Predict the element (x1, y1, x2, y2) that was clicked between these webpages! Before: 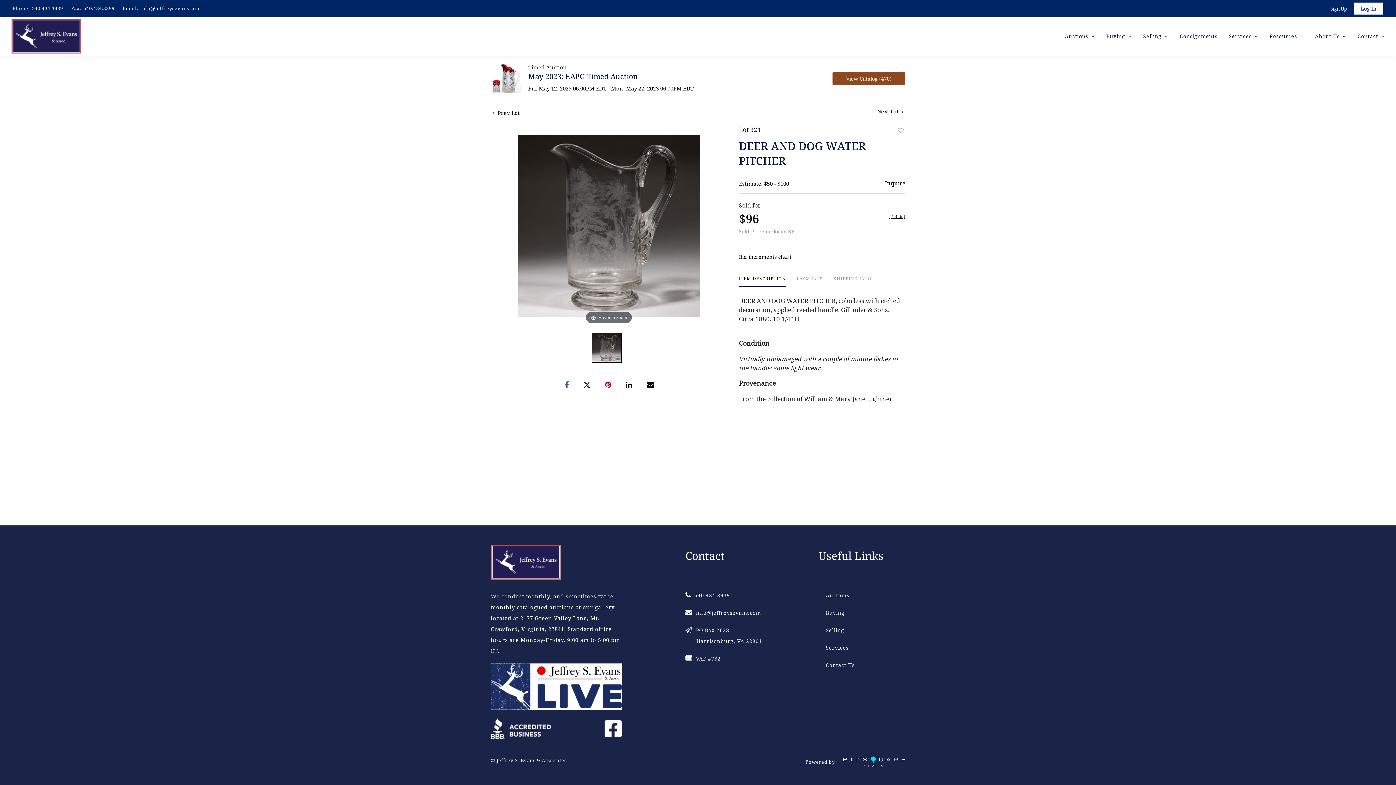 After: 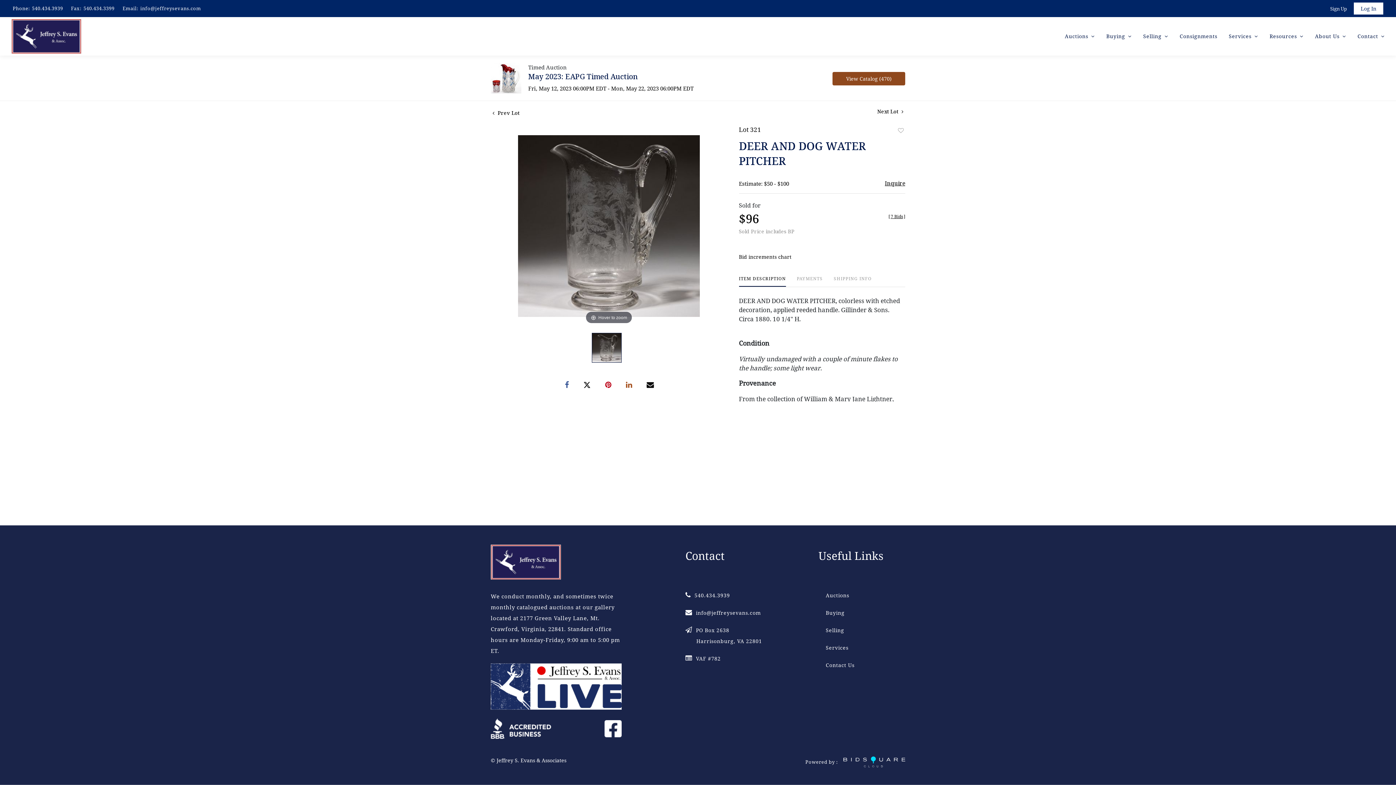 Action: bbox: (626, 379, 632, 389)